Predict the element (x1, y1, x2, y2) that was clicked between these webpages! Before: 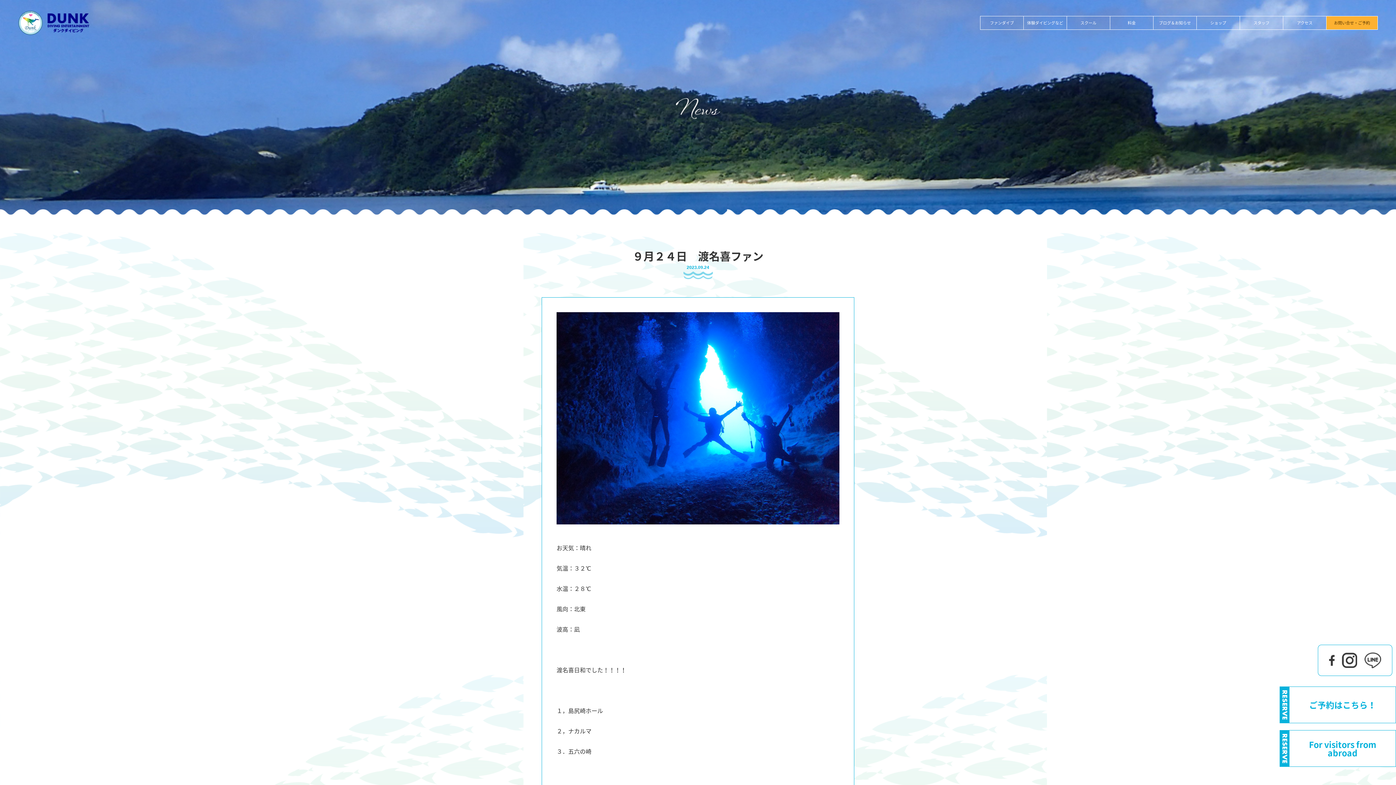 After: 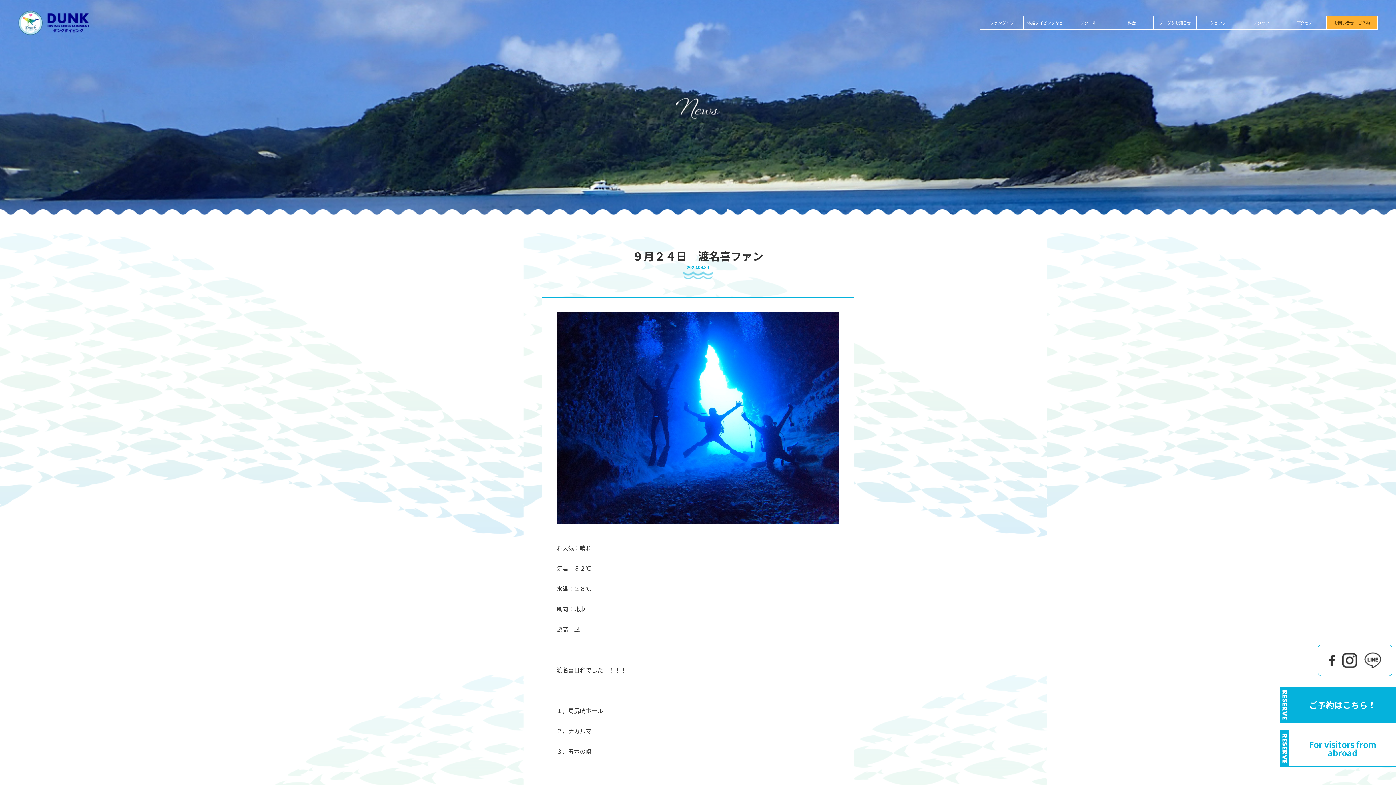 Action: bbox: (1280, 686, 1396, 723) label: ご予約はこちら！